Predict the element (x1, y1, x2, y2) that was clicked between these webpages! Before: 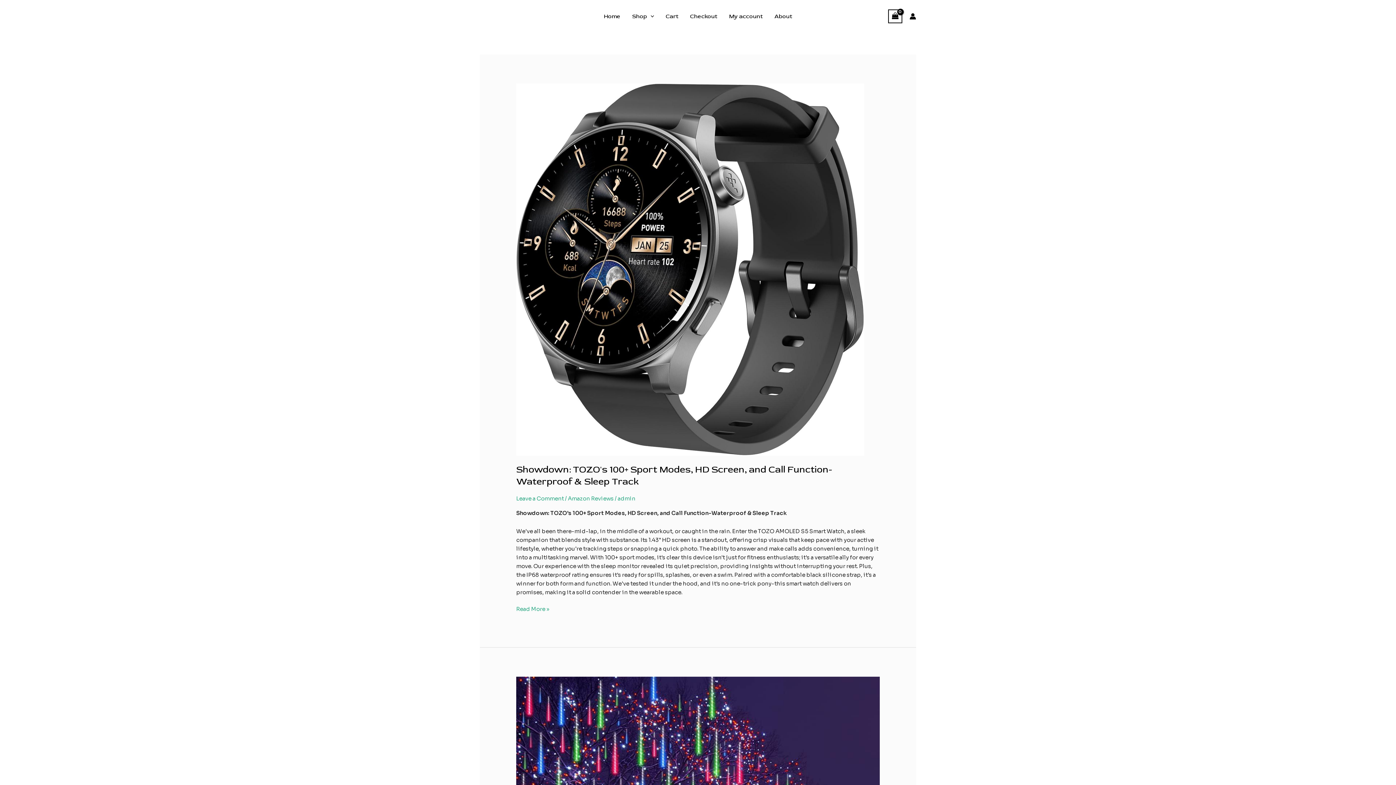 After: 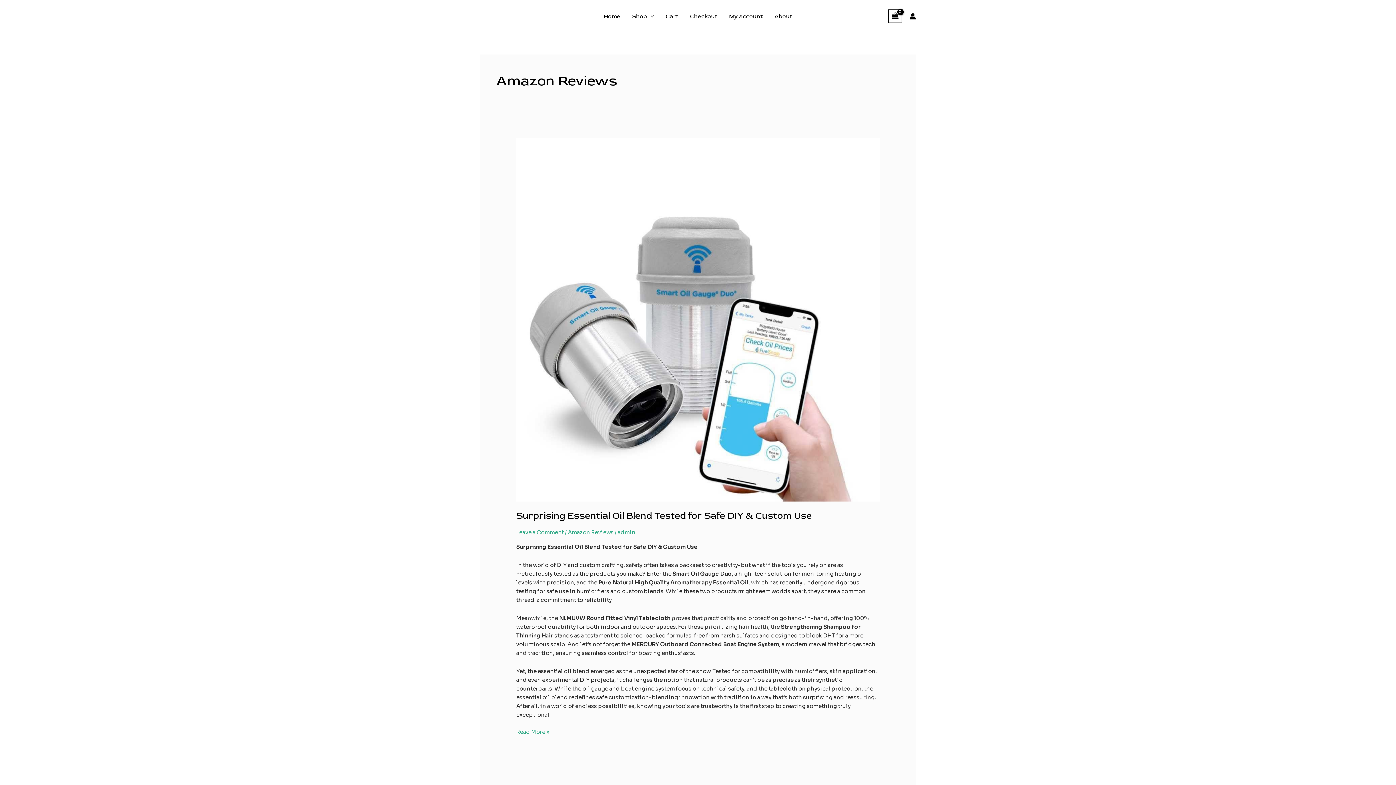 Action: label: Amazon Reviews bbox: (568, 495, 613, 502)